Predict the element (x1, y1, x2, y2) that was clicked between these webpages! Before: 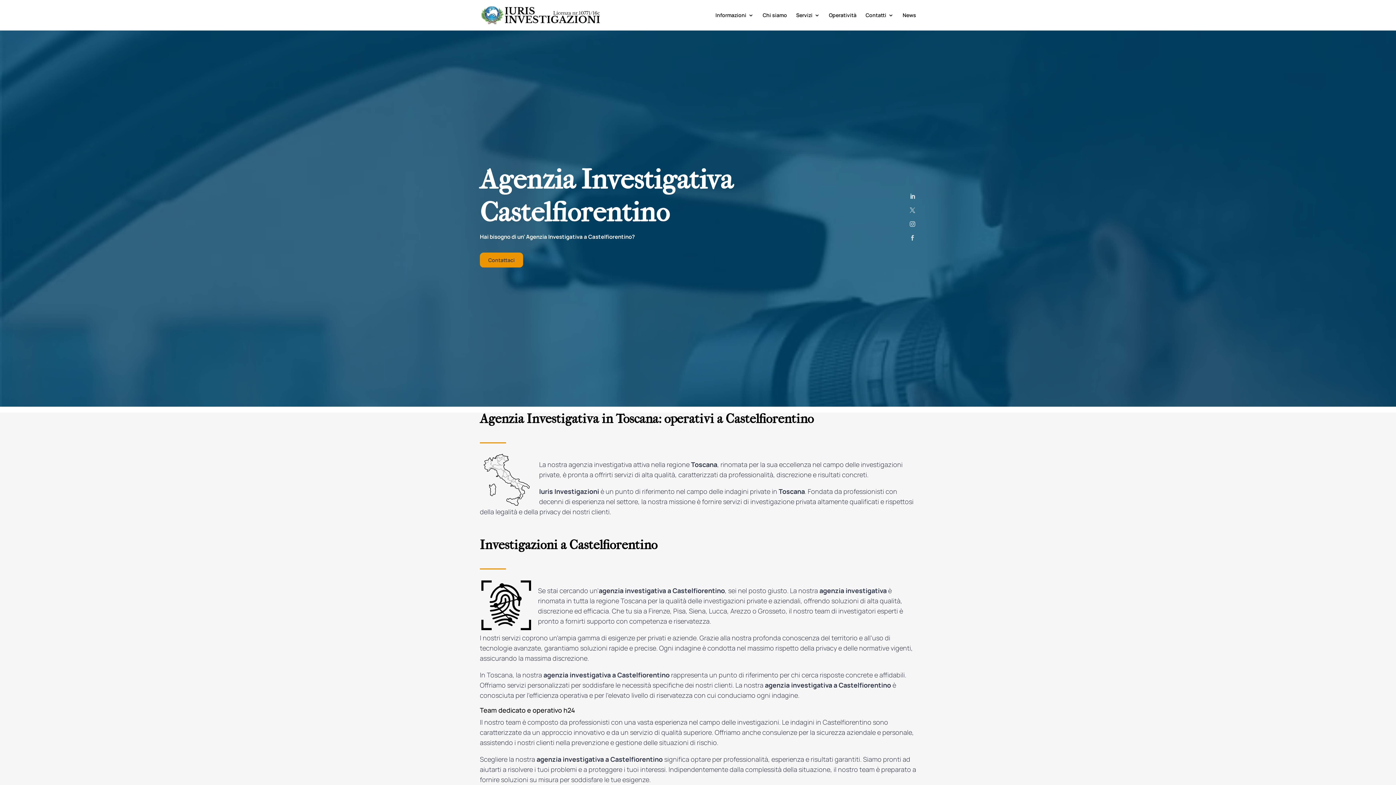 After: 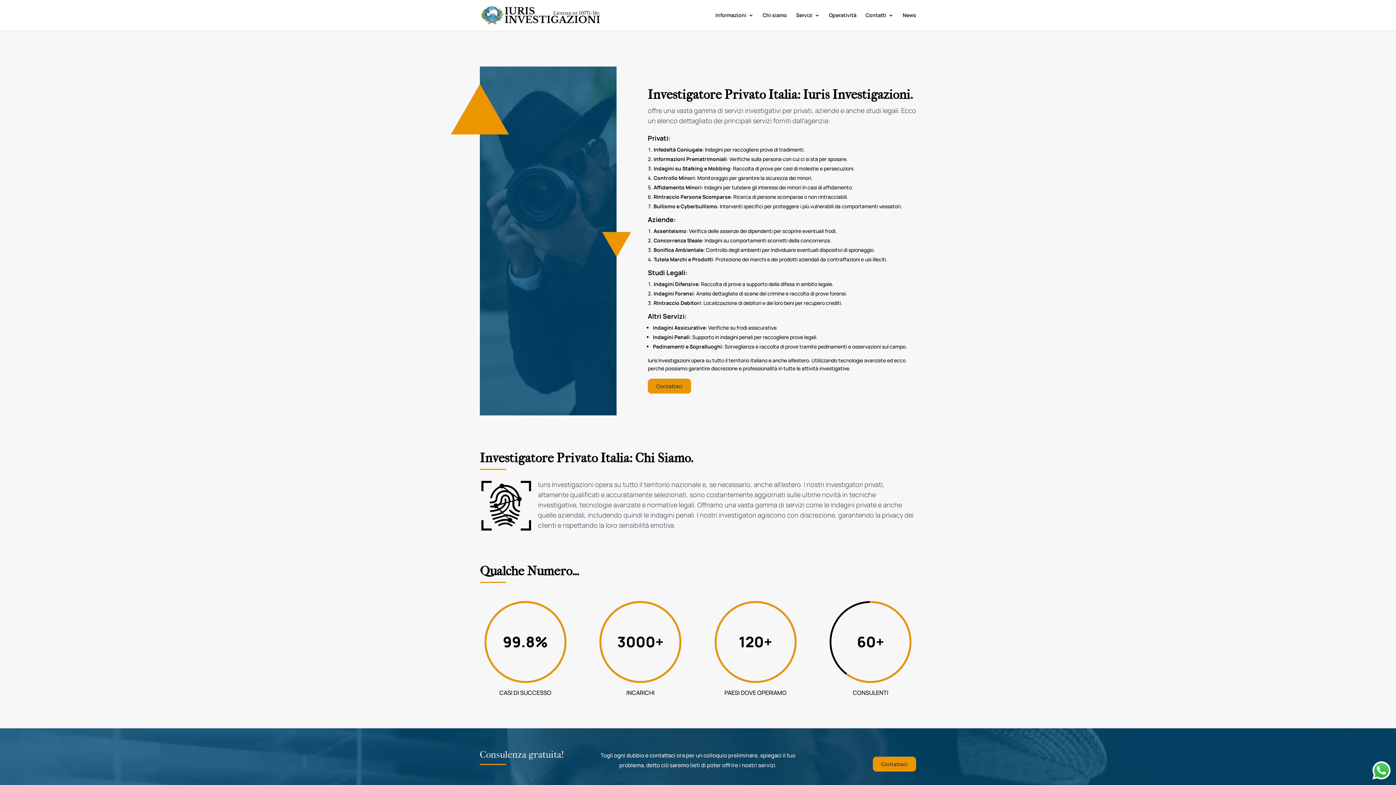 Action: label: Informazioni bbox: (715, 12, 753, 30)